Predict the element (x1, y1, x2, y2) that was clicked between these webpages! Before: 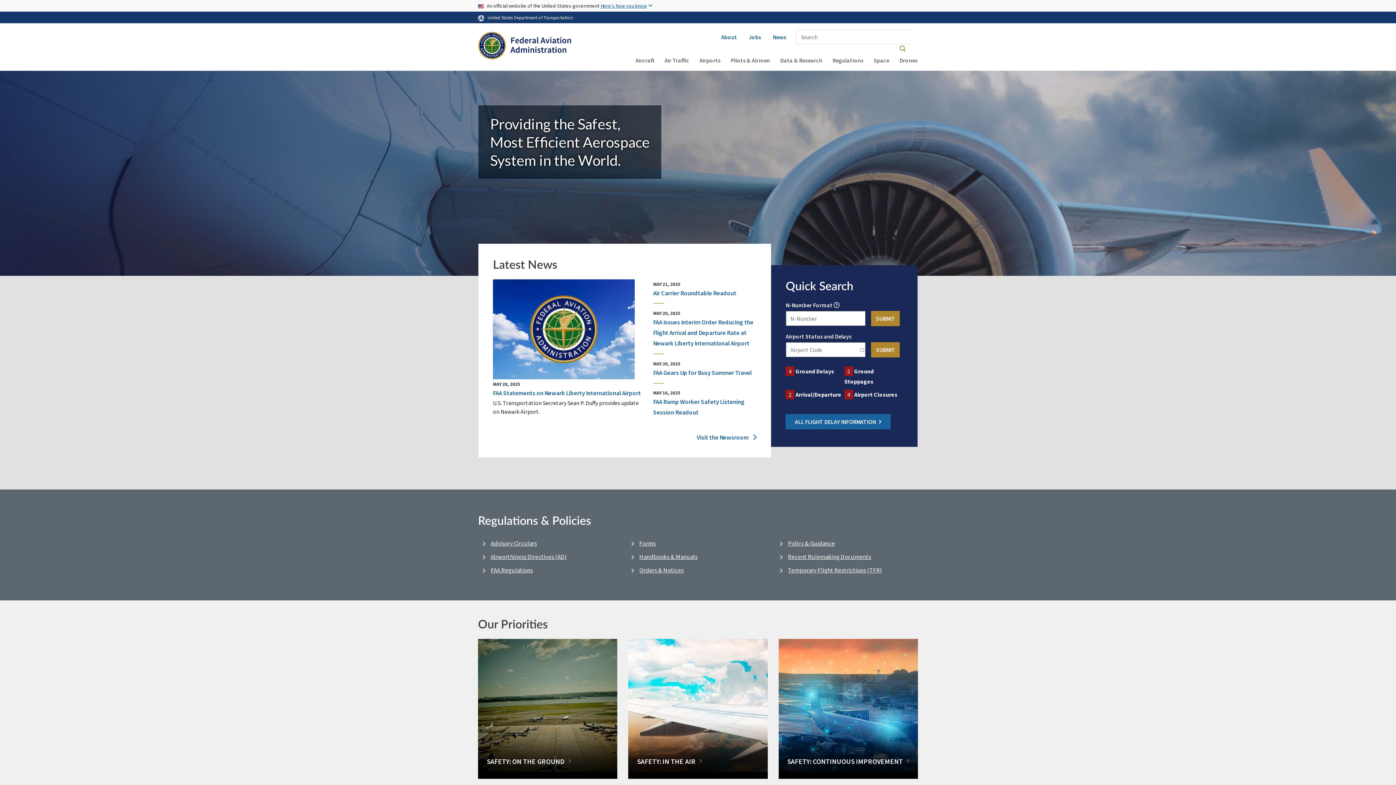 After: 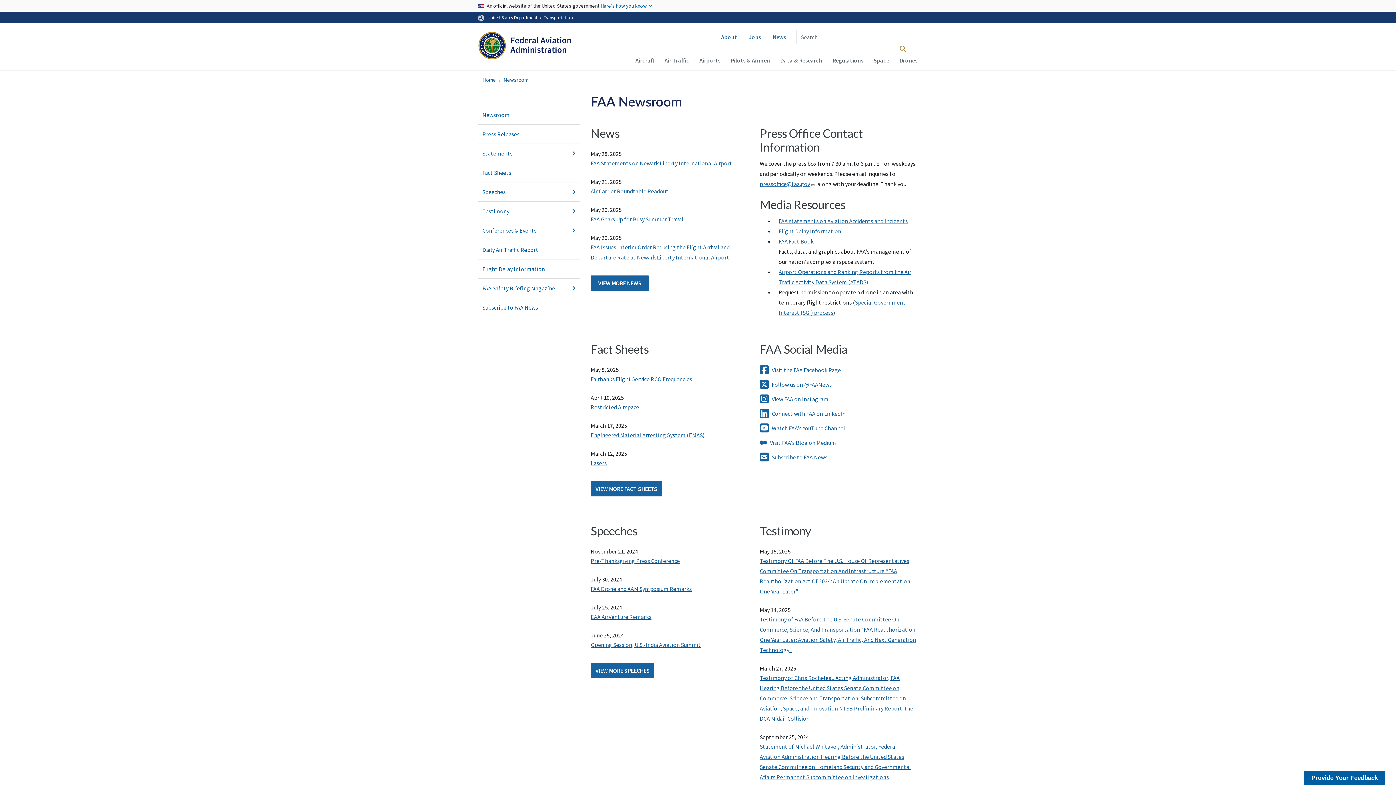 Action: bbox: (769, 26, 789, 48) label: News